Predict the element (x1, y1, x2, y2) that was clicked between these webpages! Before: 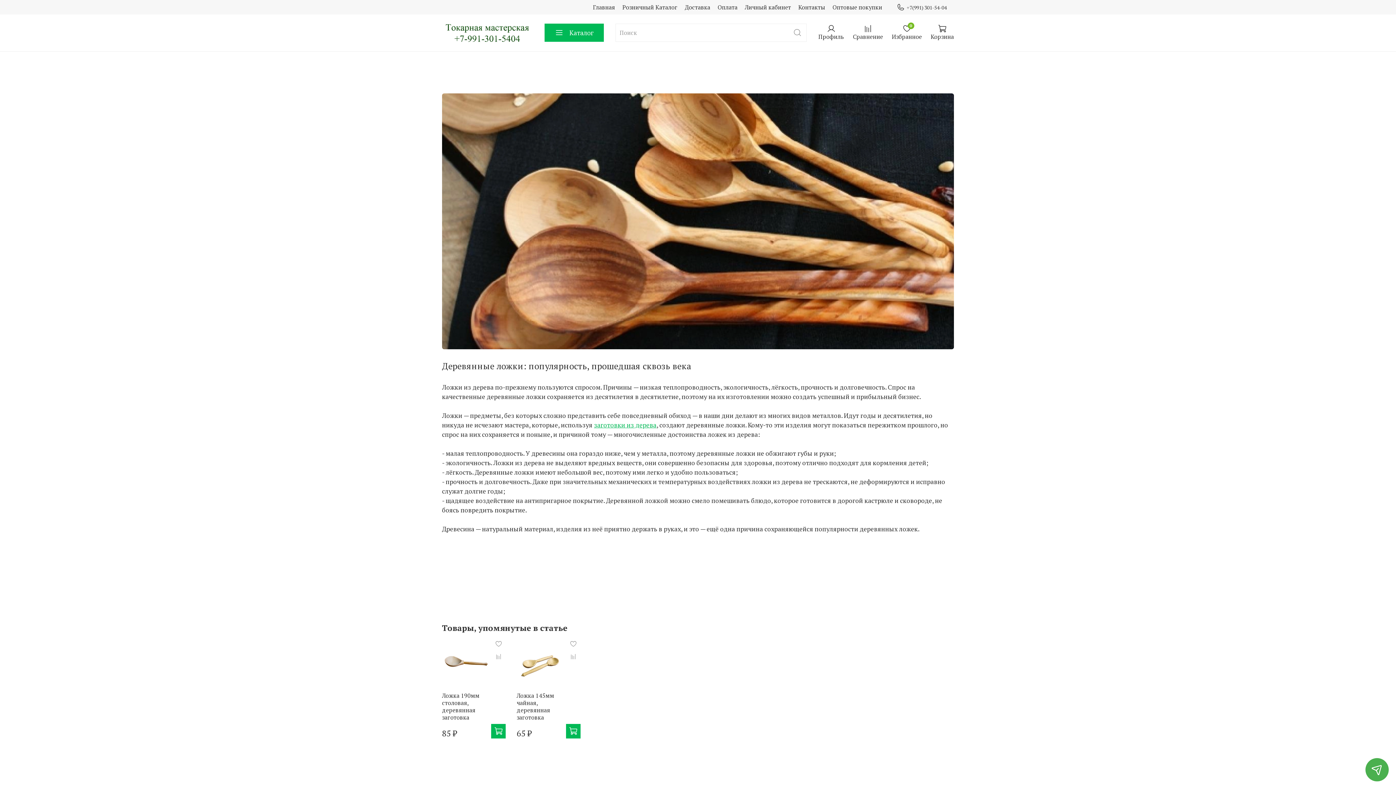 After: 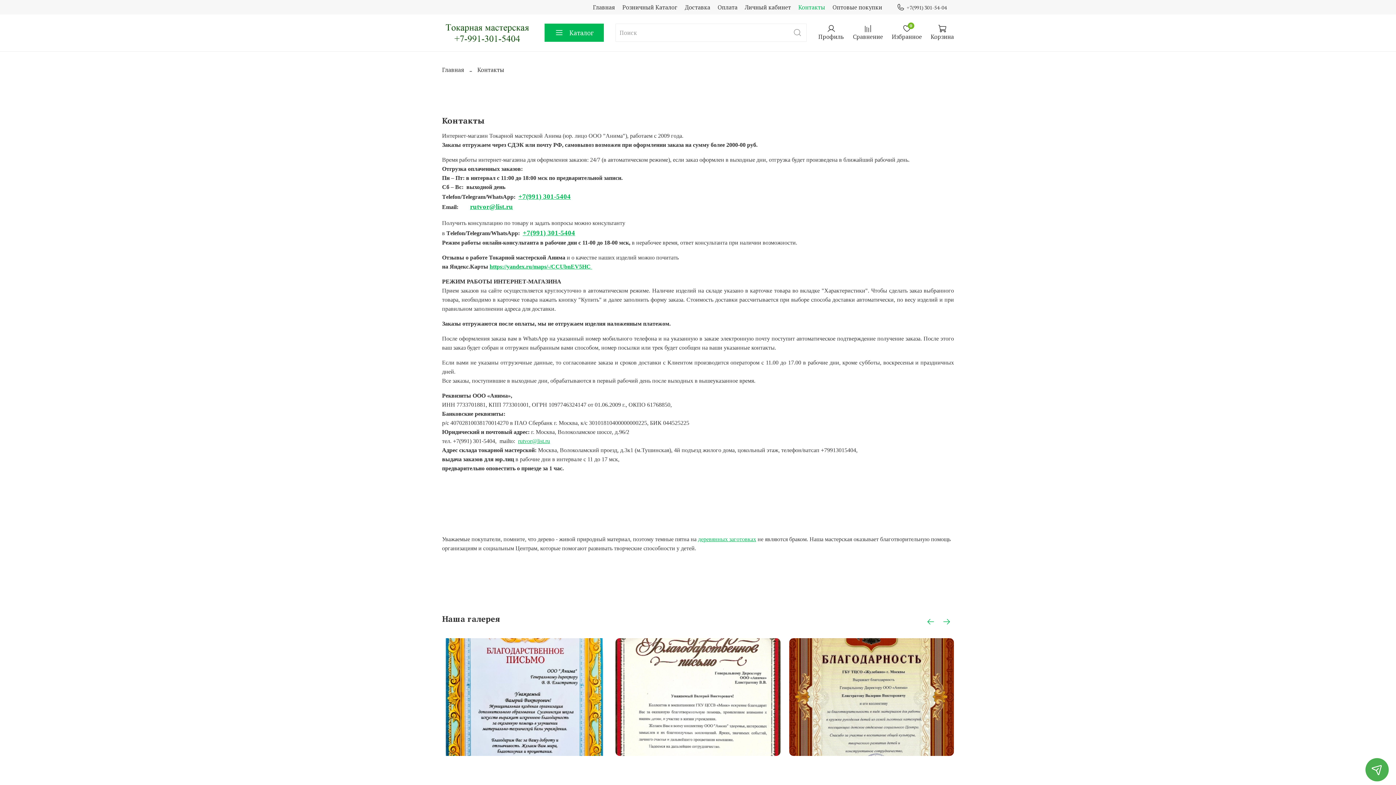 Action: label: Контакты bbox: (798, 3, 825, 11)